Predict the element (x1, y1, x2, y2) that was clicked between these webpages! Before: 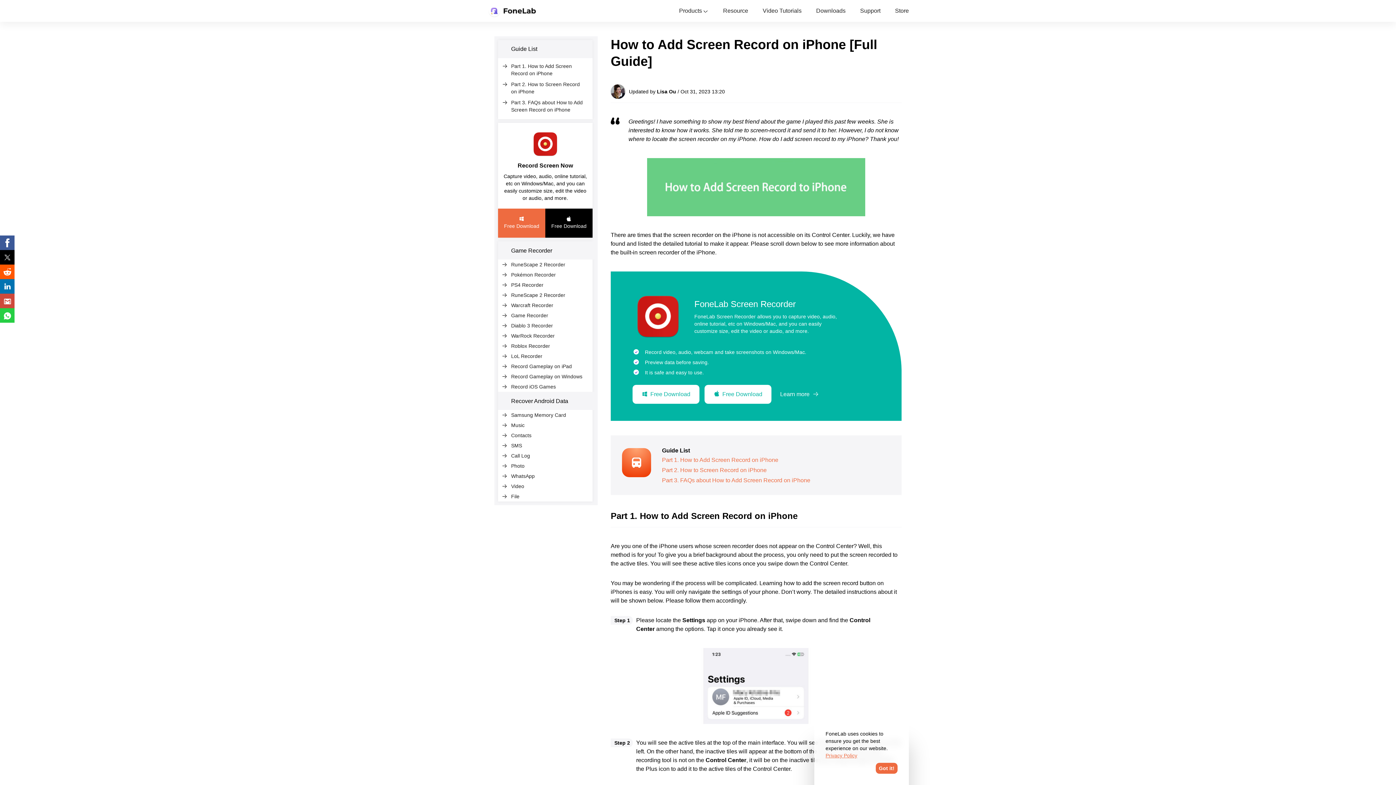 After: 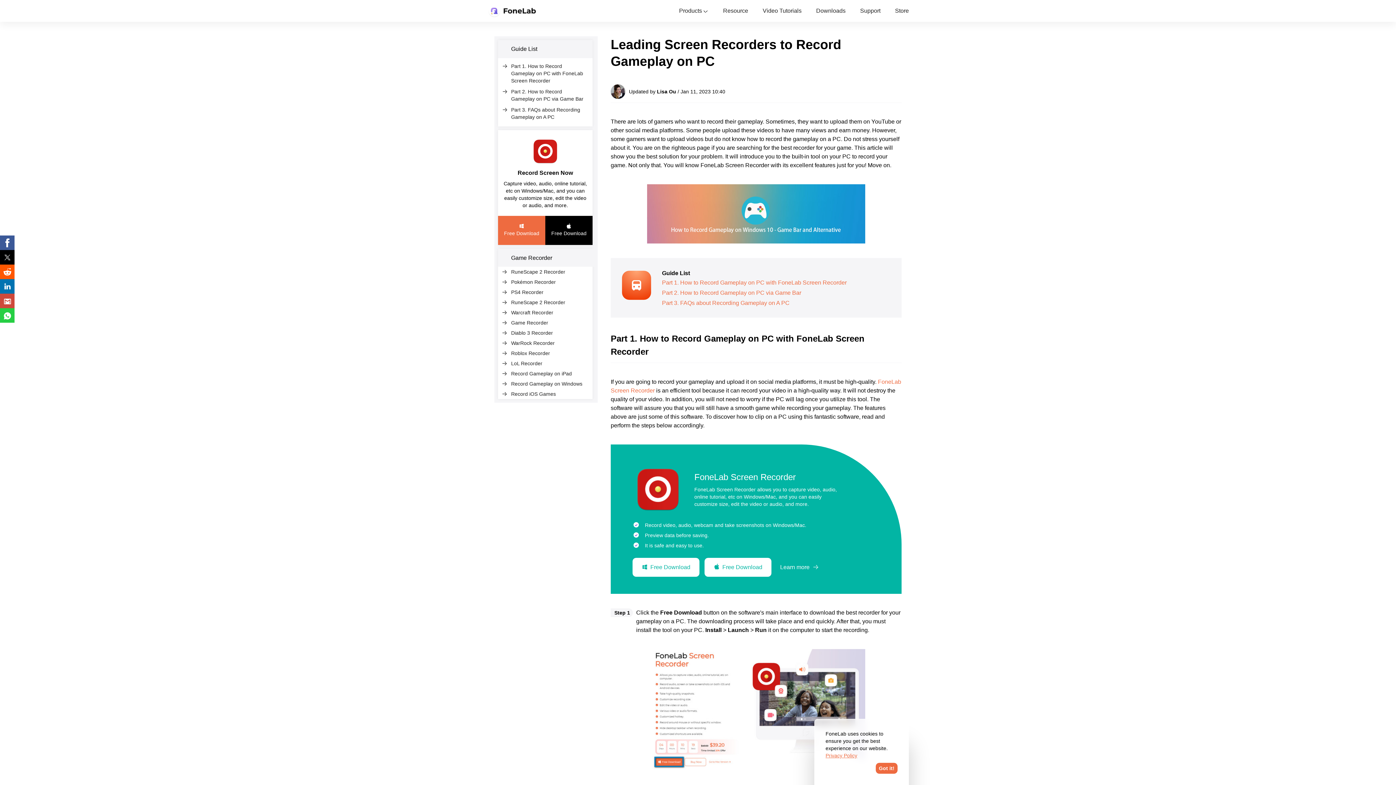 Action: bbox: (511, 373, 582, 379) label: Record Gameplay on Windows